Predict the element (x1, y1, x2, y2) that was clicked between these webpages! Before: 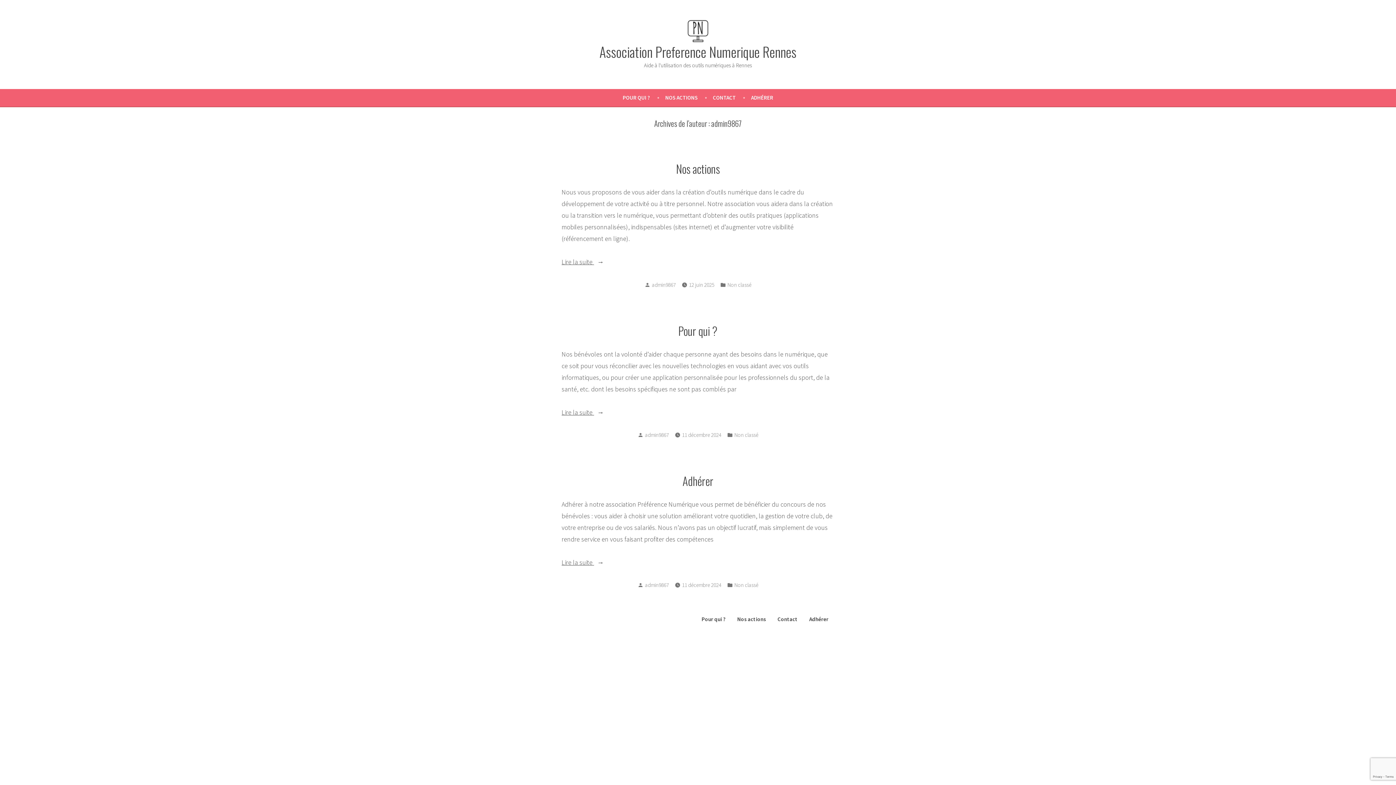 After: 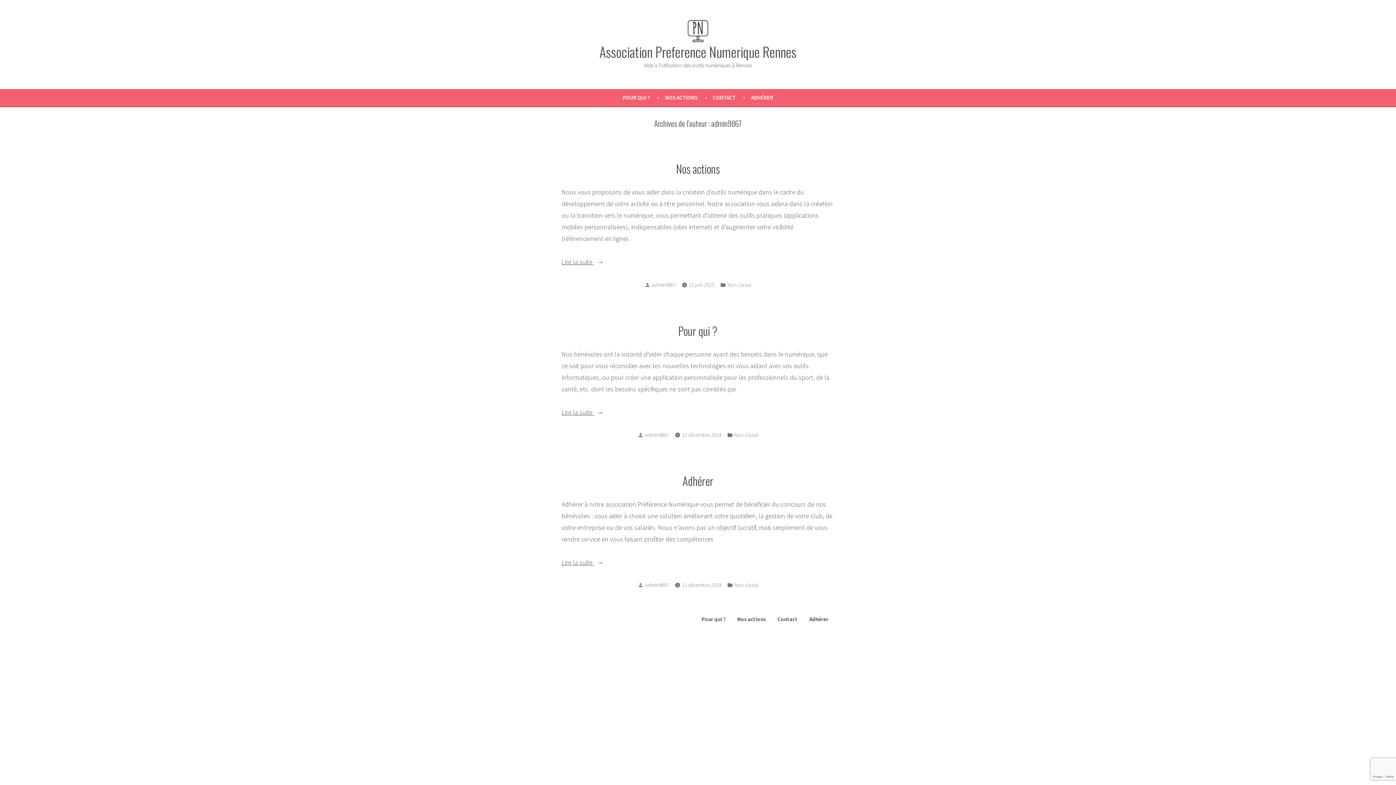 Action: bbox: (645, 581, 669, 588) label: admin9867